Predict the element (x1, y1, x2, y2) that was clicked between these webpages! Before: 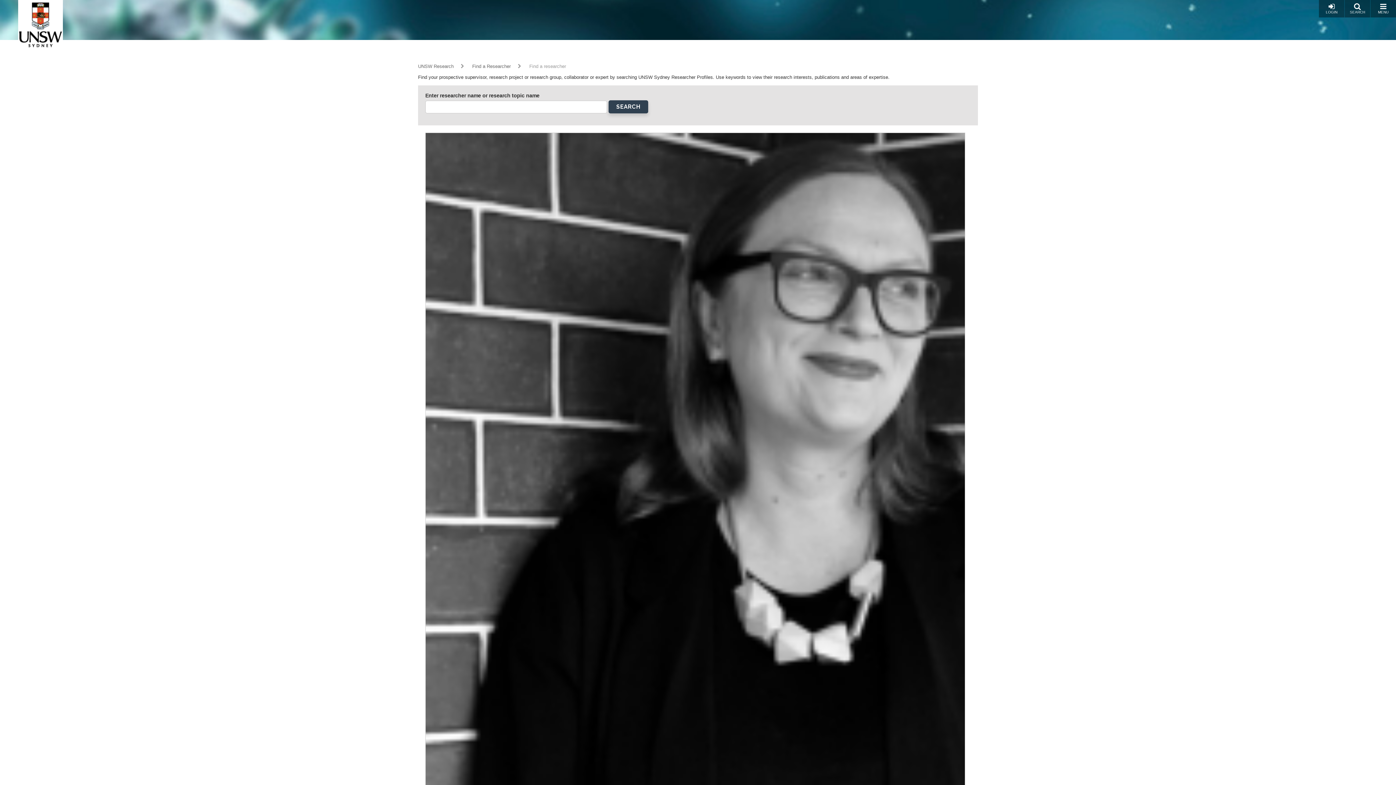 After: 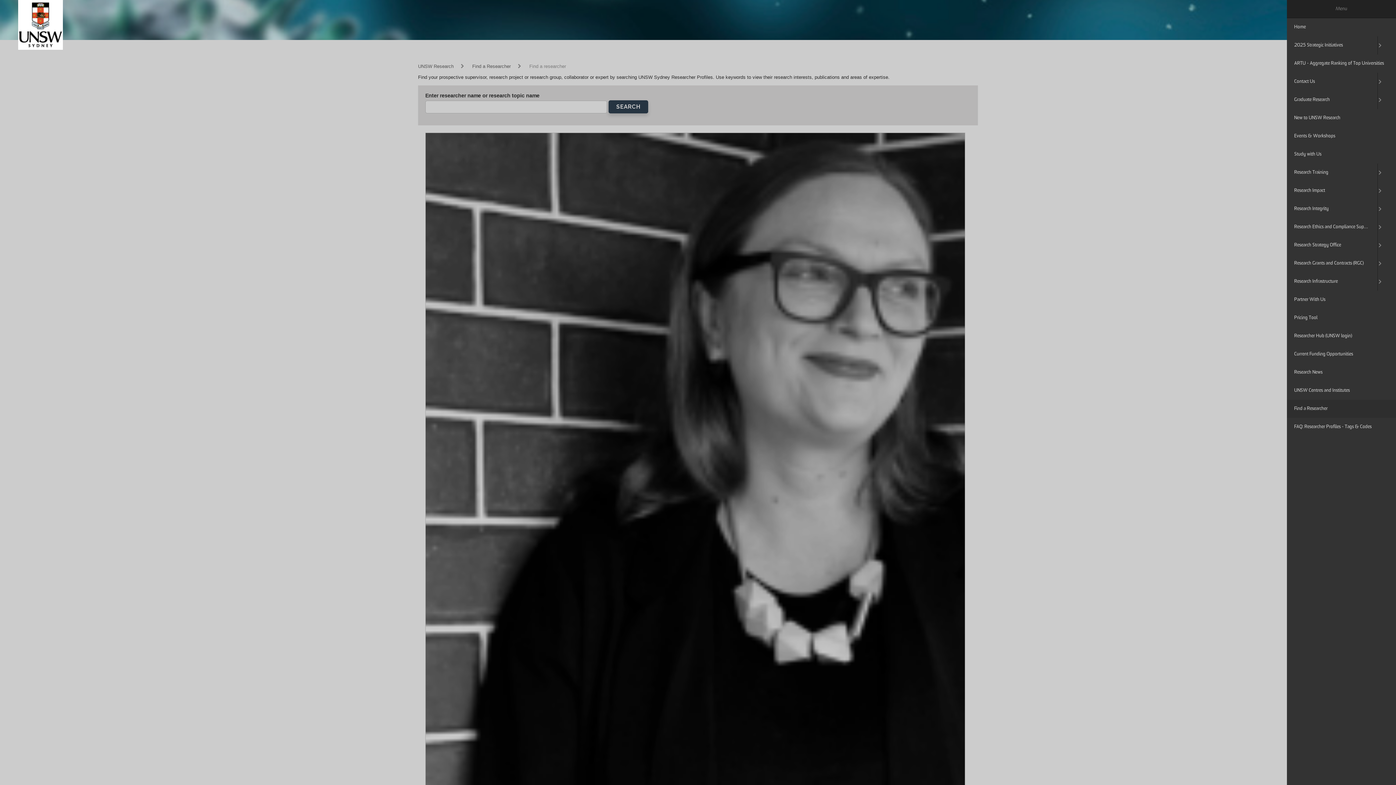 Action: bbox: (1370, 0, 1396, 17) label: 
MENU